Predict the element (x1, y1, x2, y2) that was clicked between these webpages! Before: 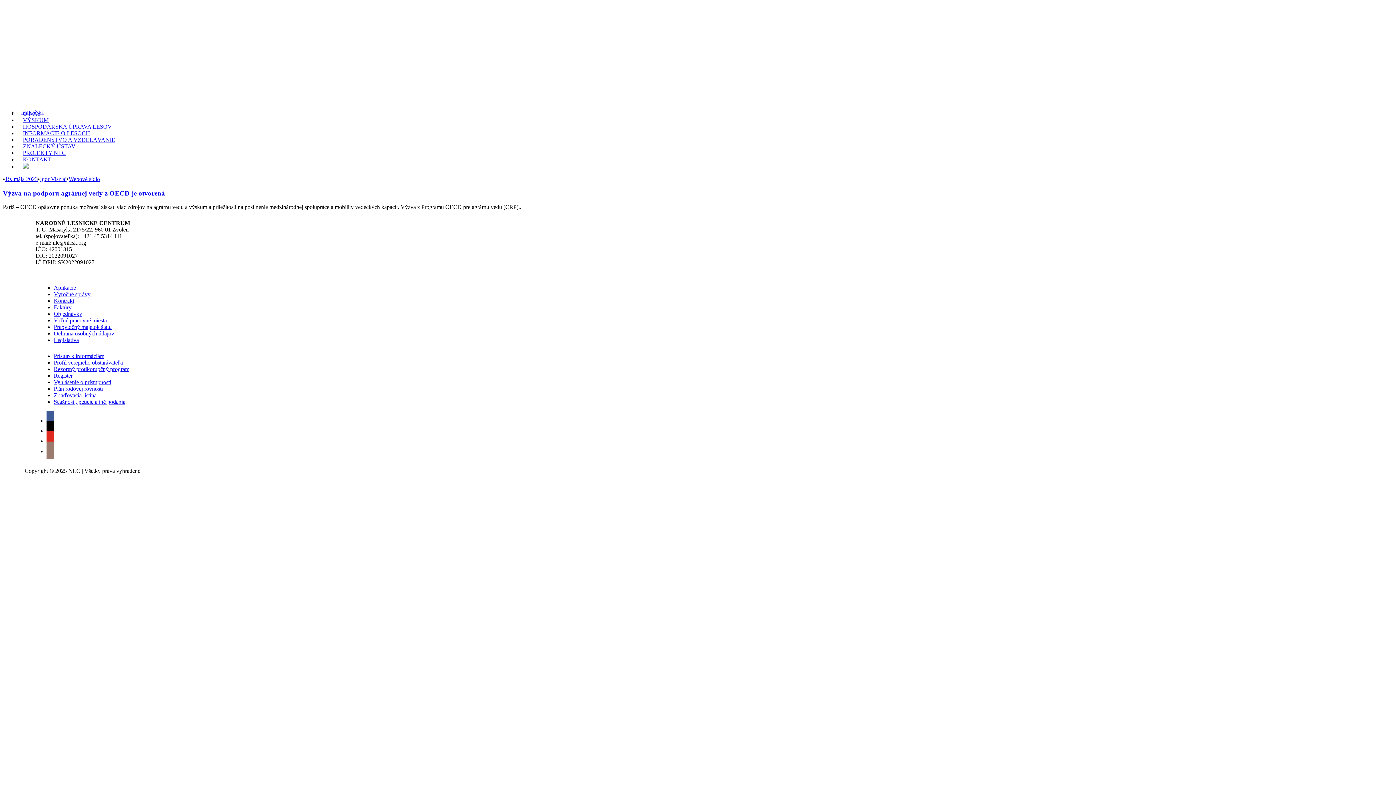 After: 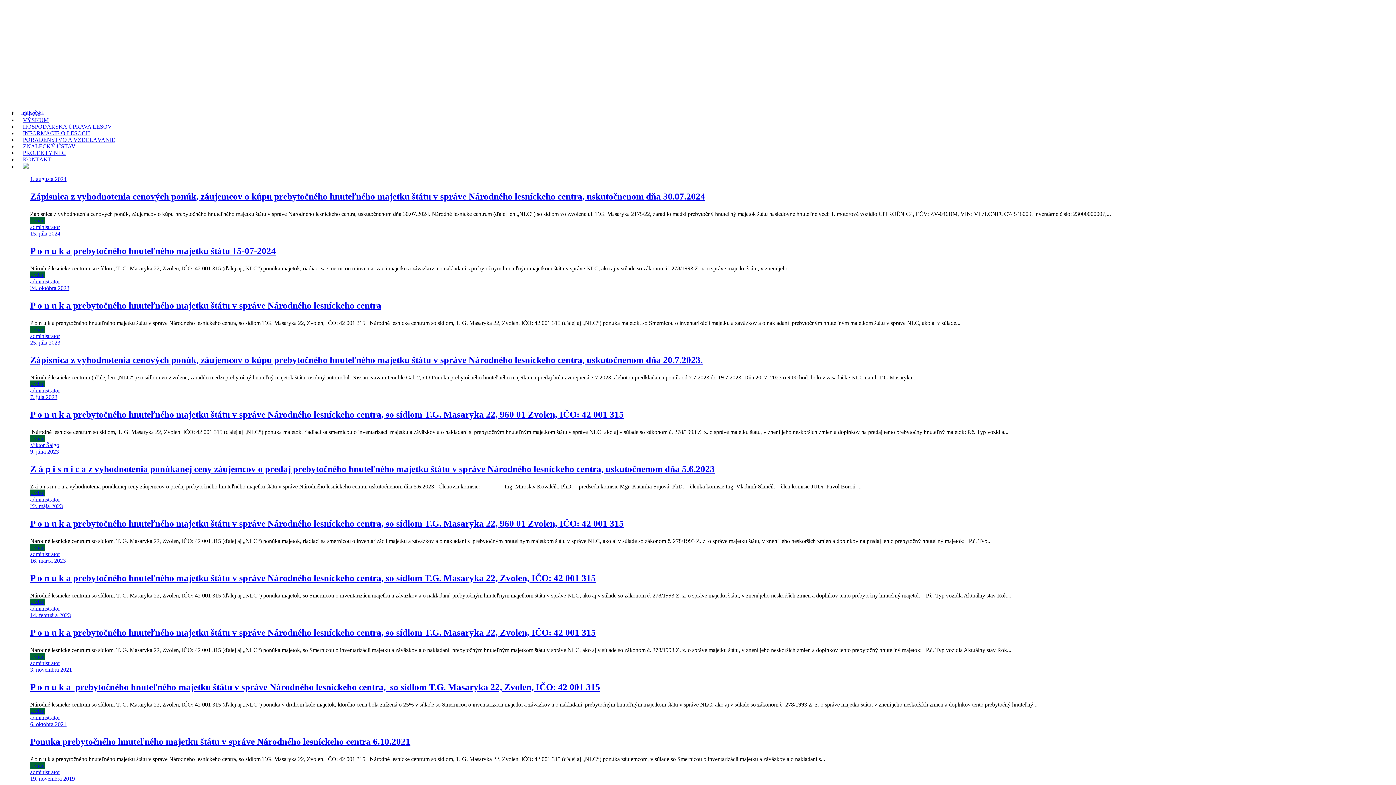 Action: bbox: (53, 324, 111, 330) label: Prebytočný majetok štátu